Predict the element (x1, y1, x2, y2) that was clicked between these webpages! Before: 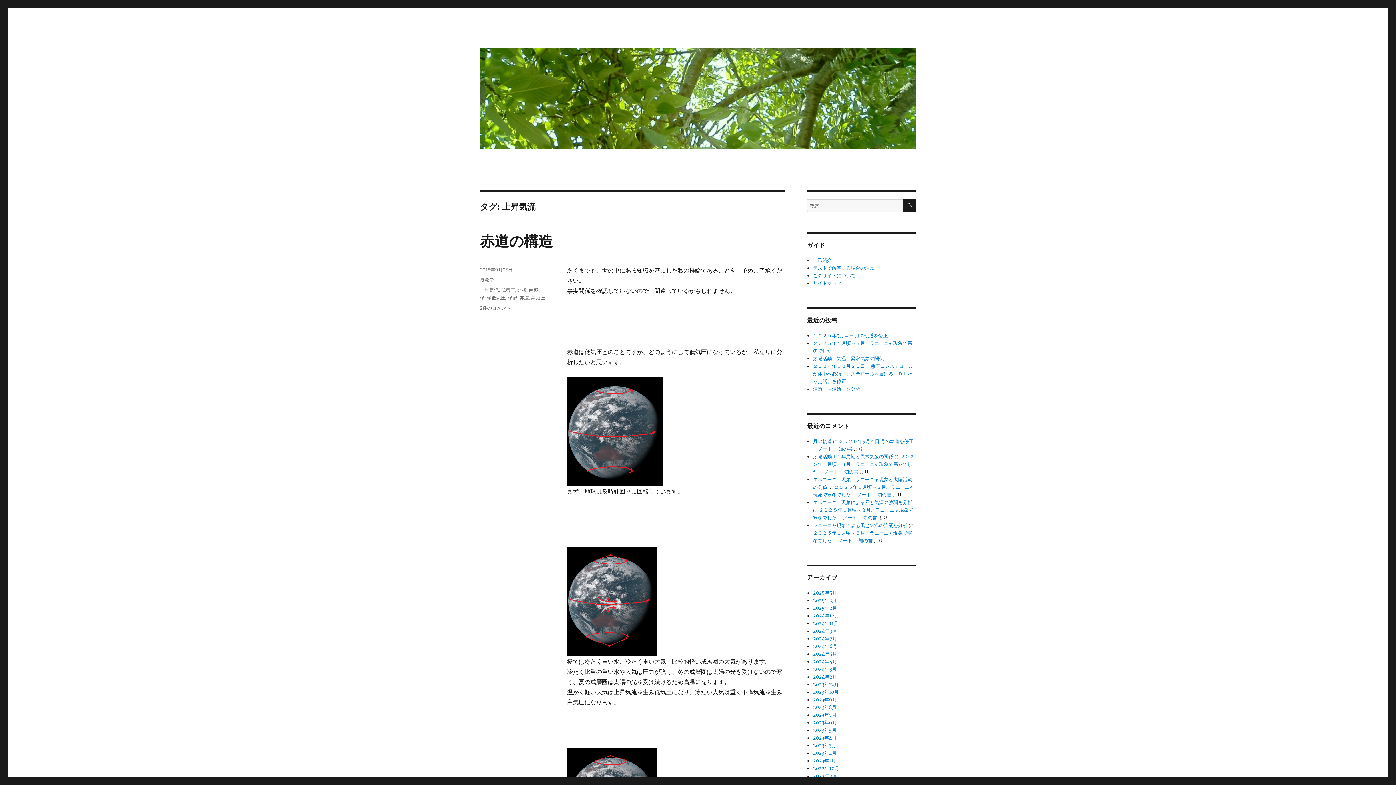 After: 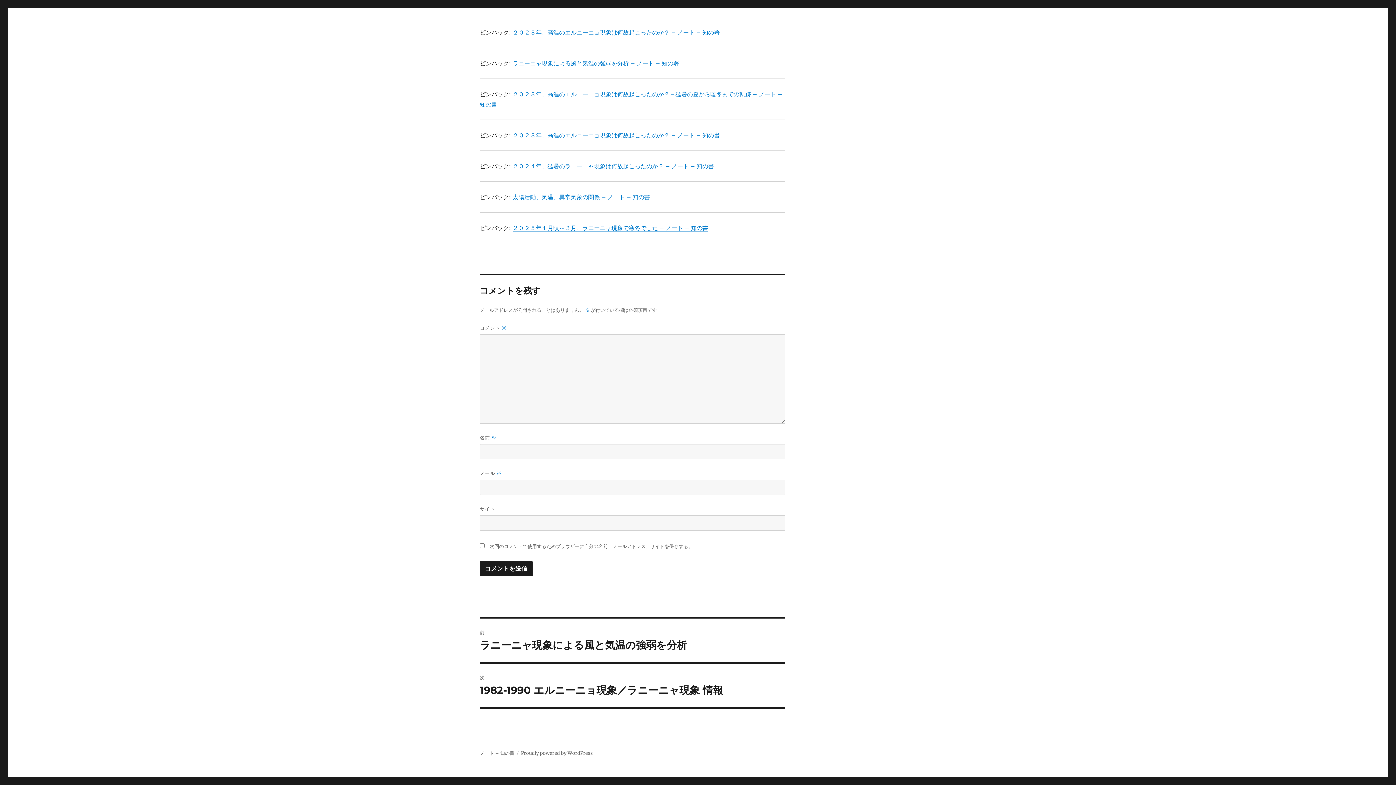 Action: bbox: (813, 499, 912, 505) label: エルニーニョ現象による風と気温の強弱を分析